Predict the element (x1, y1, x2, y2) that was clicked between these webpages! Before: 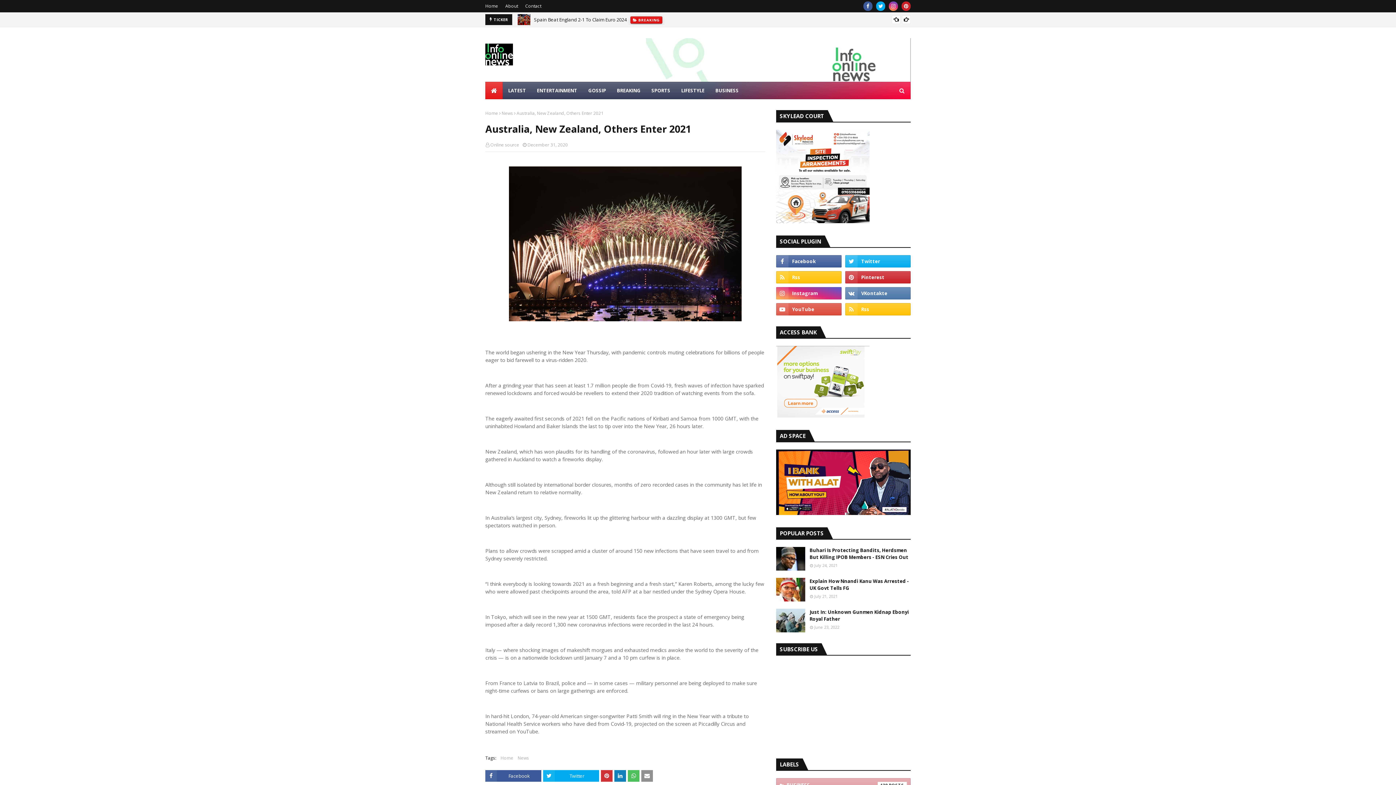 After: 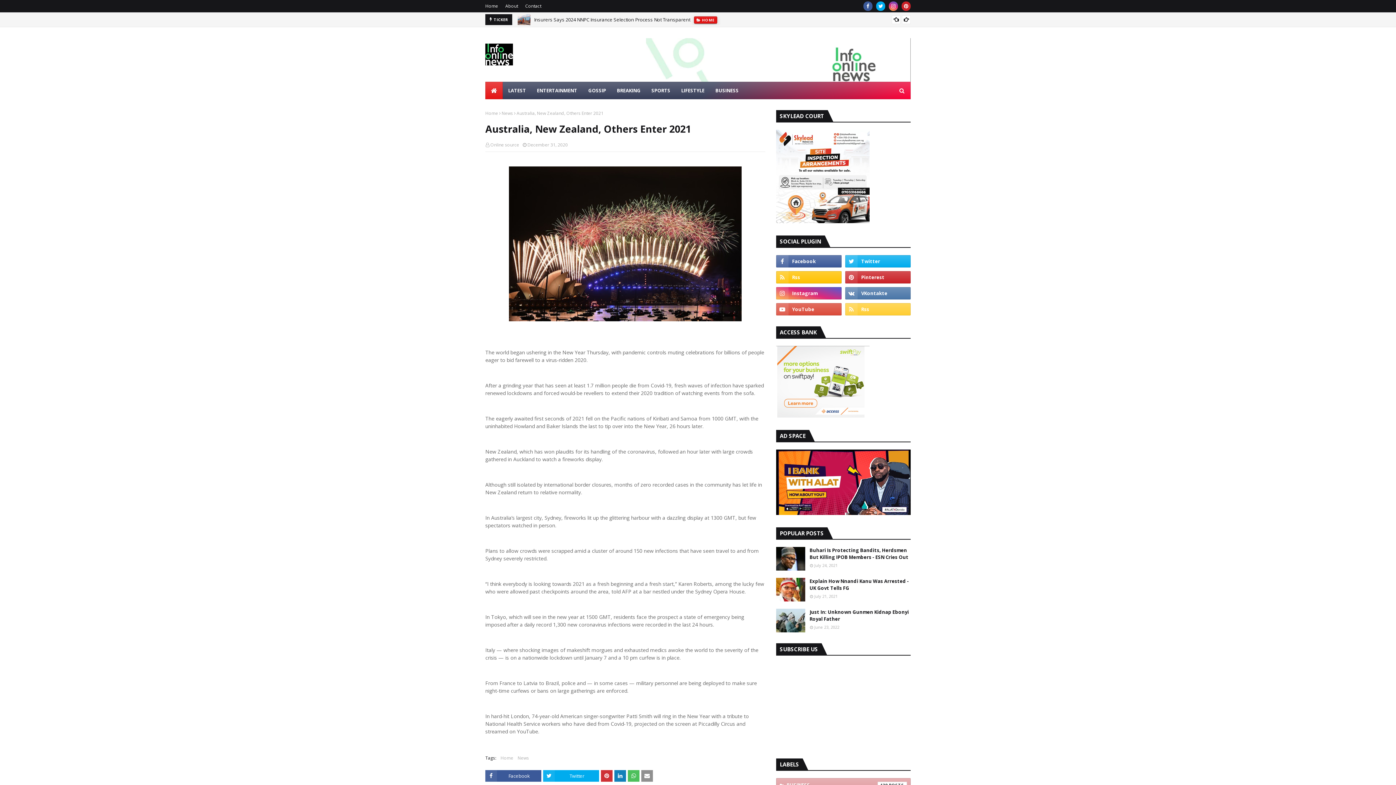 Action: bbox: (845, 303, 910, 315)